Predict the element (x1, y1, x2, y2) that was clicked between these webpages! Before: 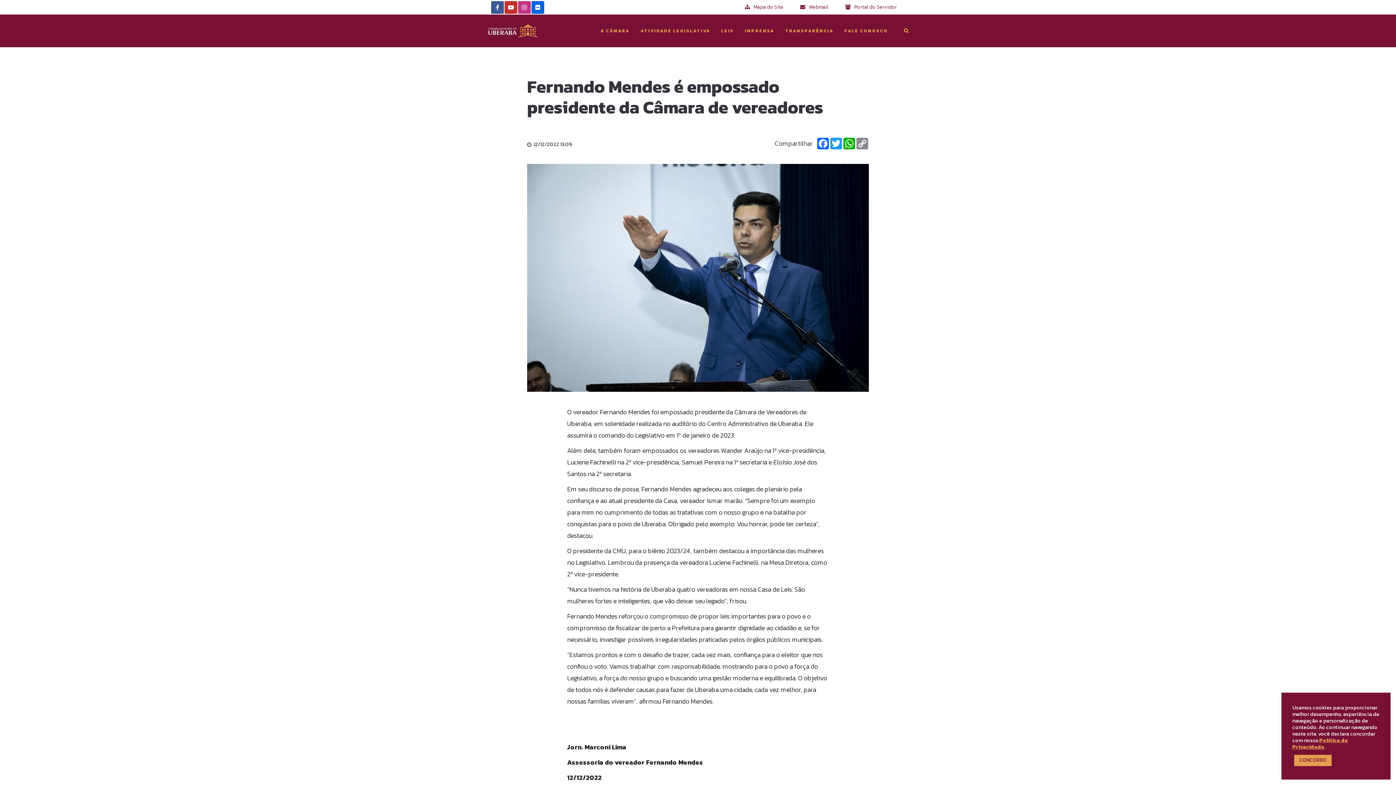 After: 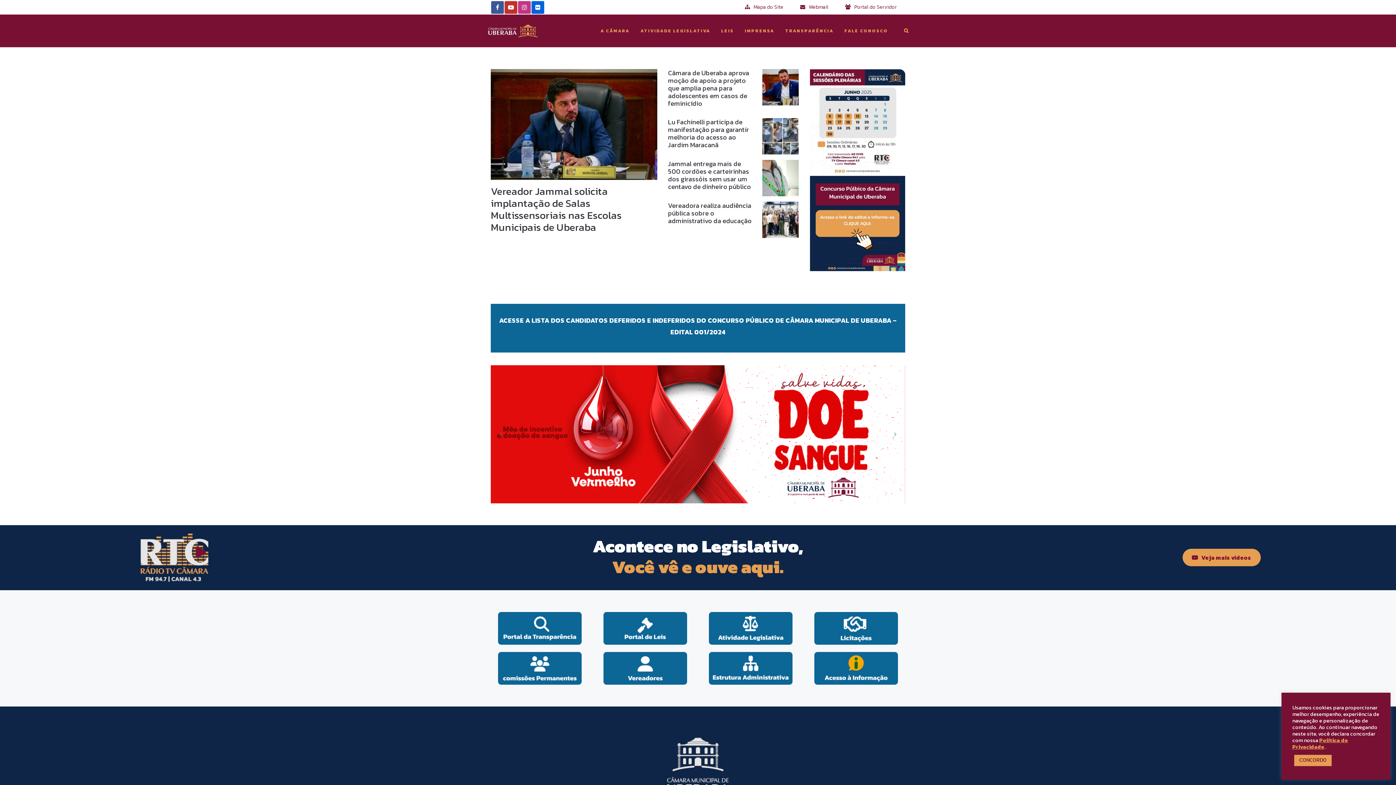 Action: bbox: (485, 14, 540, 47)